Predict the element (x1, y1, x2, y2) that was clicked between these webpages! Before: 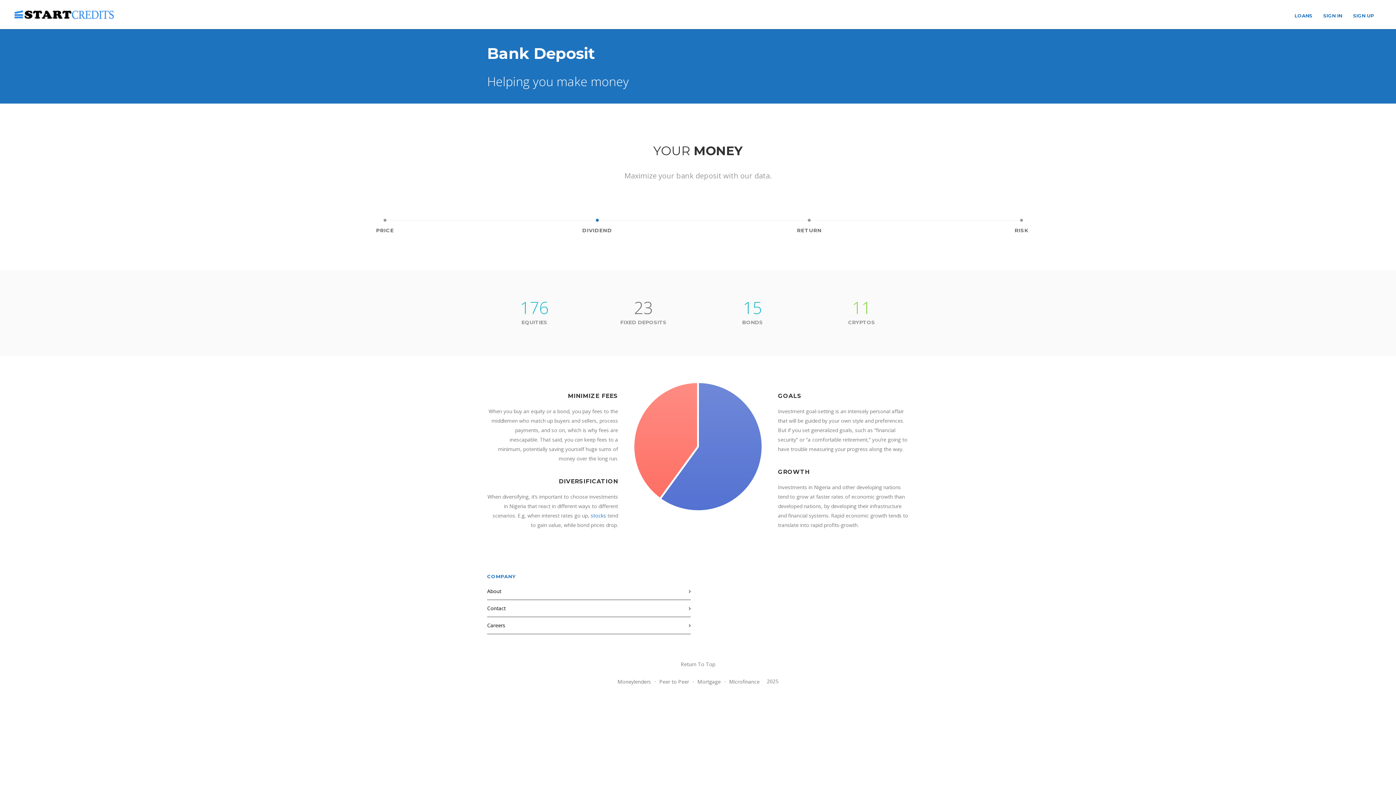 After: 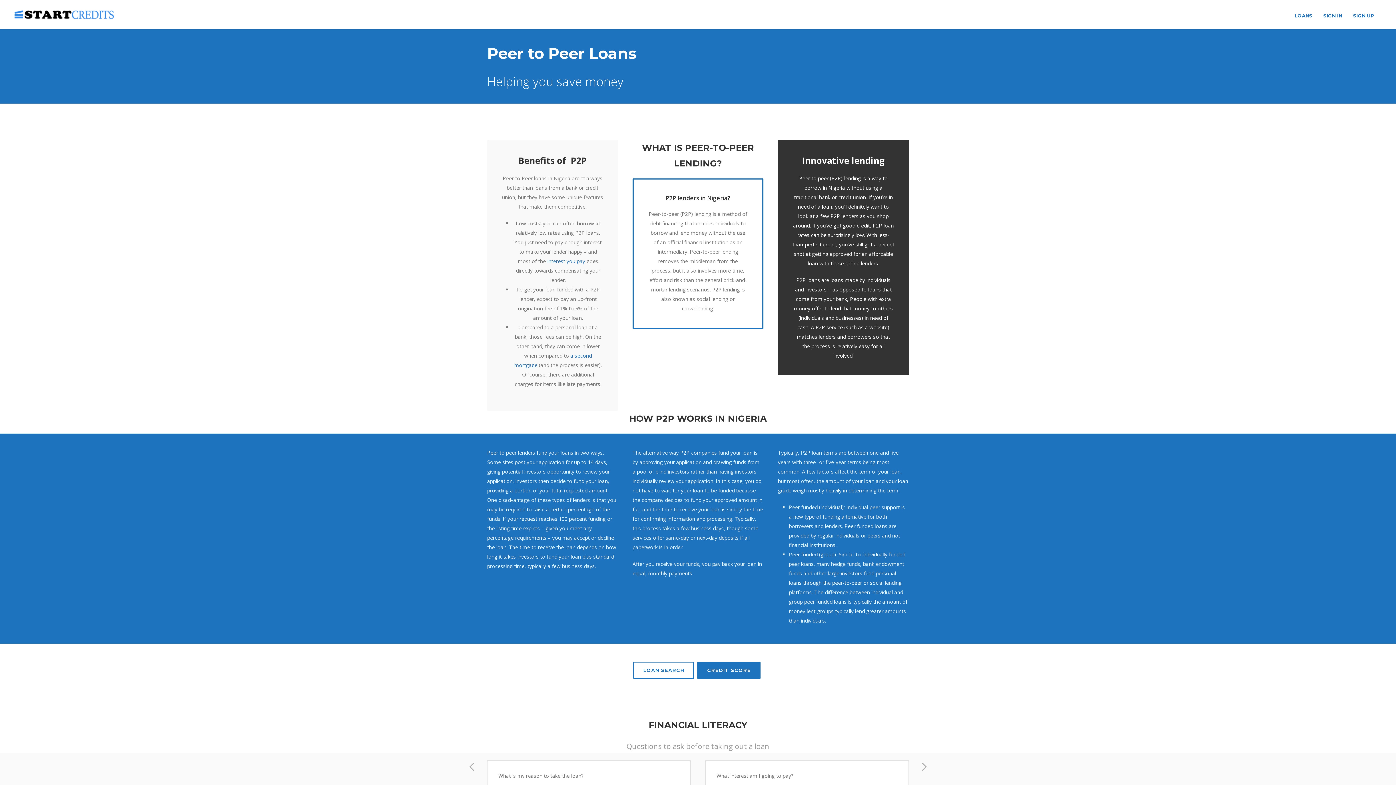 Action: bbox: (659, 678, 689, 685) label: Peer to Peer